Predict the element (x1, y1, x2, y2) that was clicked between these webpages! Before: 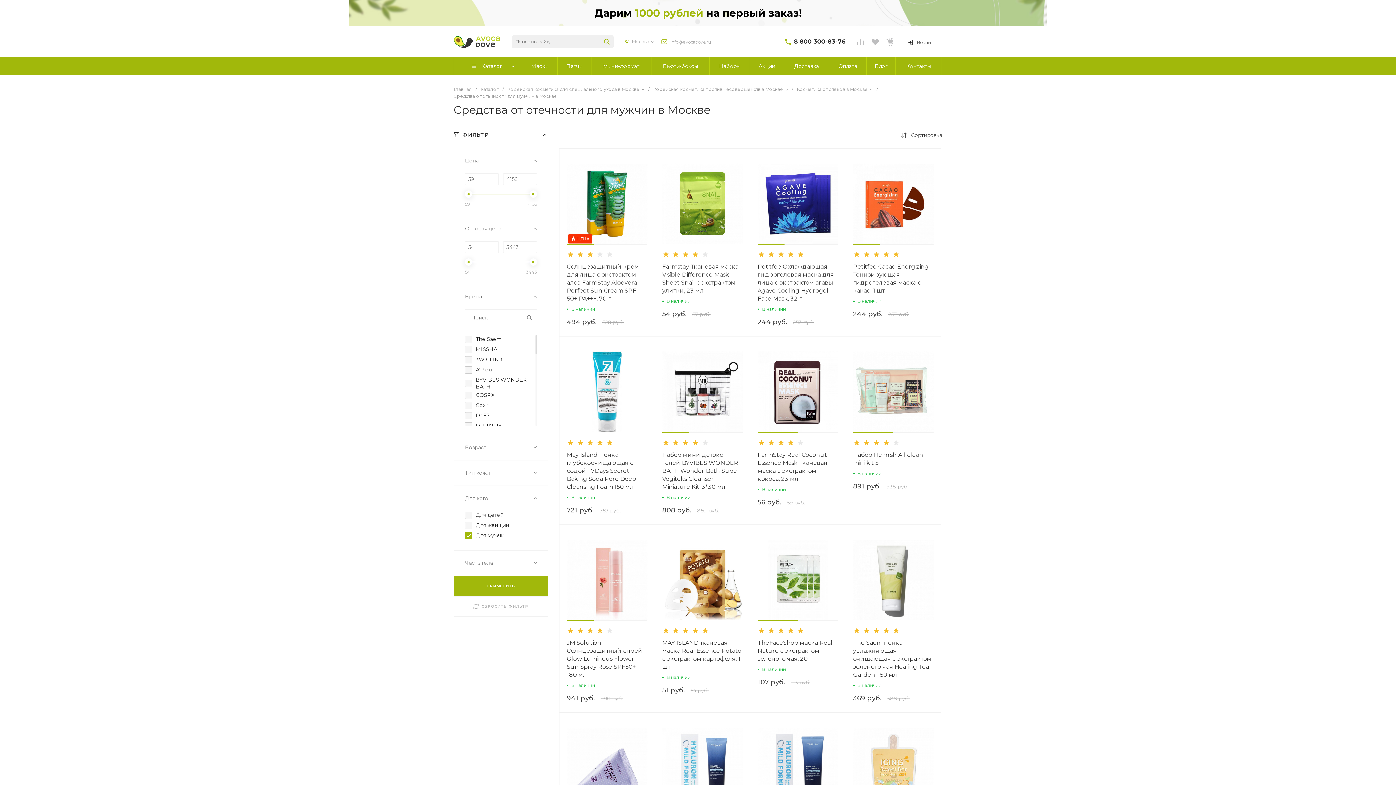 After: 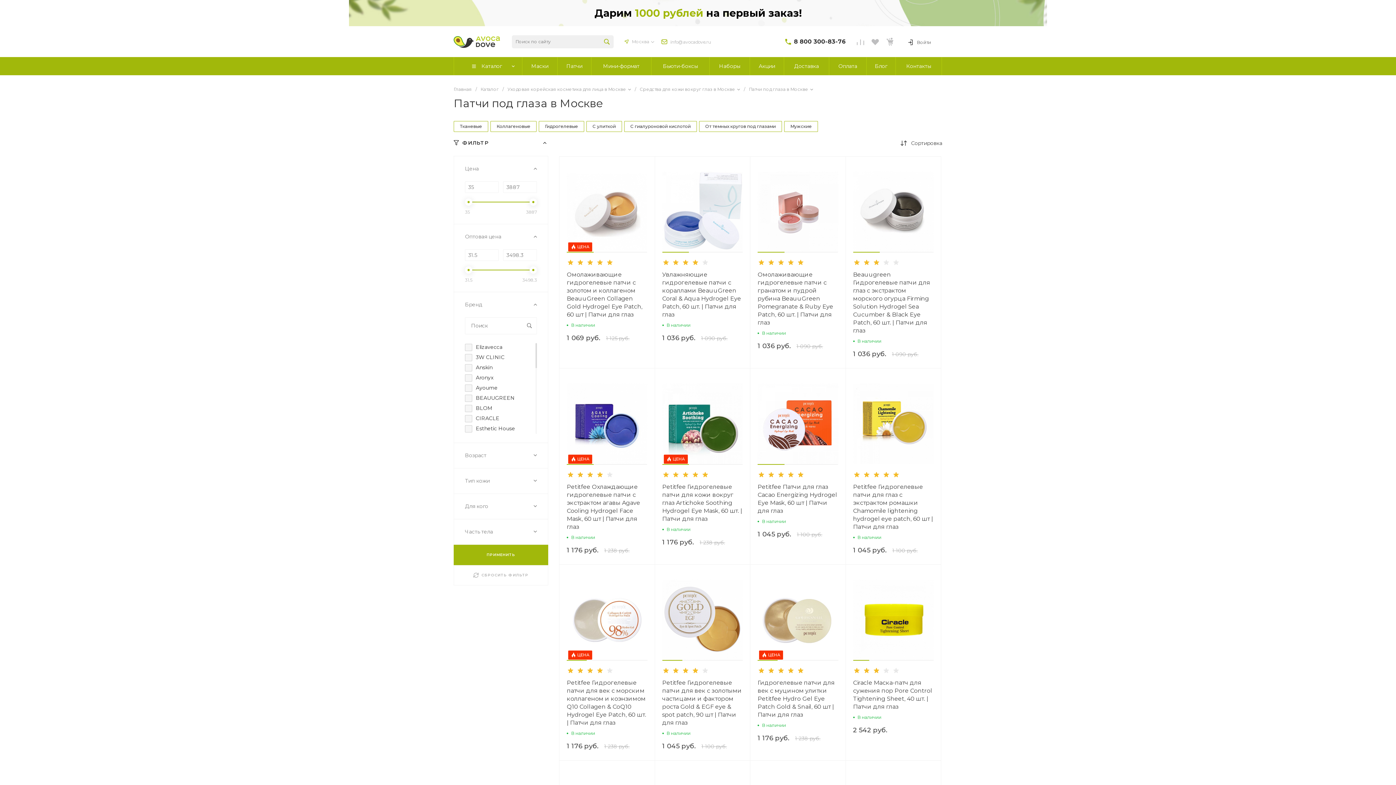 Action: label: Патчи bbox: (557, 57, 591, 75)